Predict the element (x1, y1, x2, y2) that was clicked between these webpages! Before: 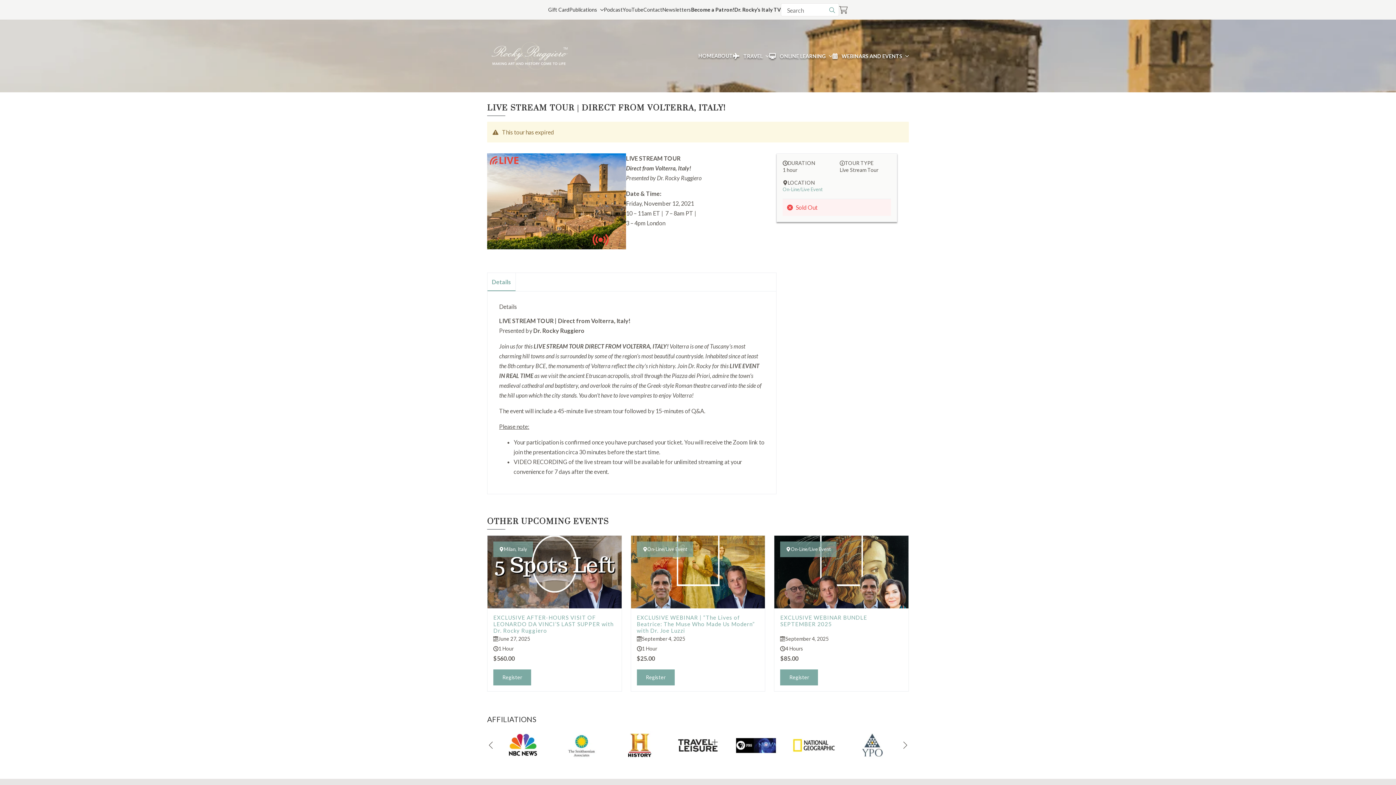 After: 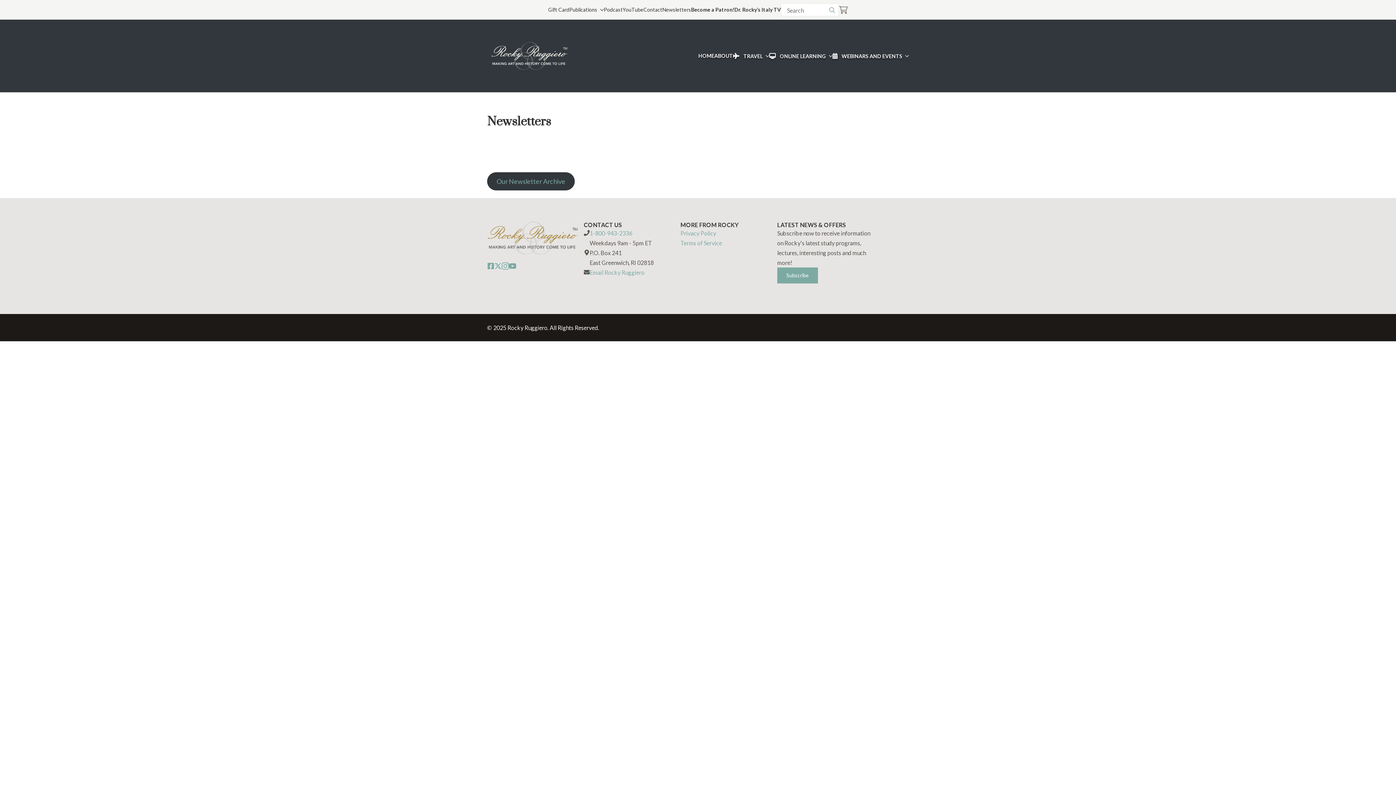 Action: label: Newsletters bbox: (662, 0, 691, 19)